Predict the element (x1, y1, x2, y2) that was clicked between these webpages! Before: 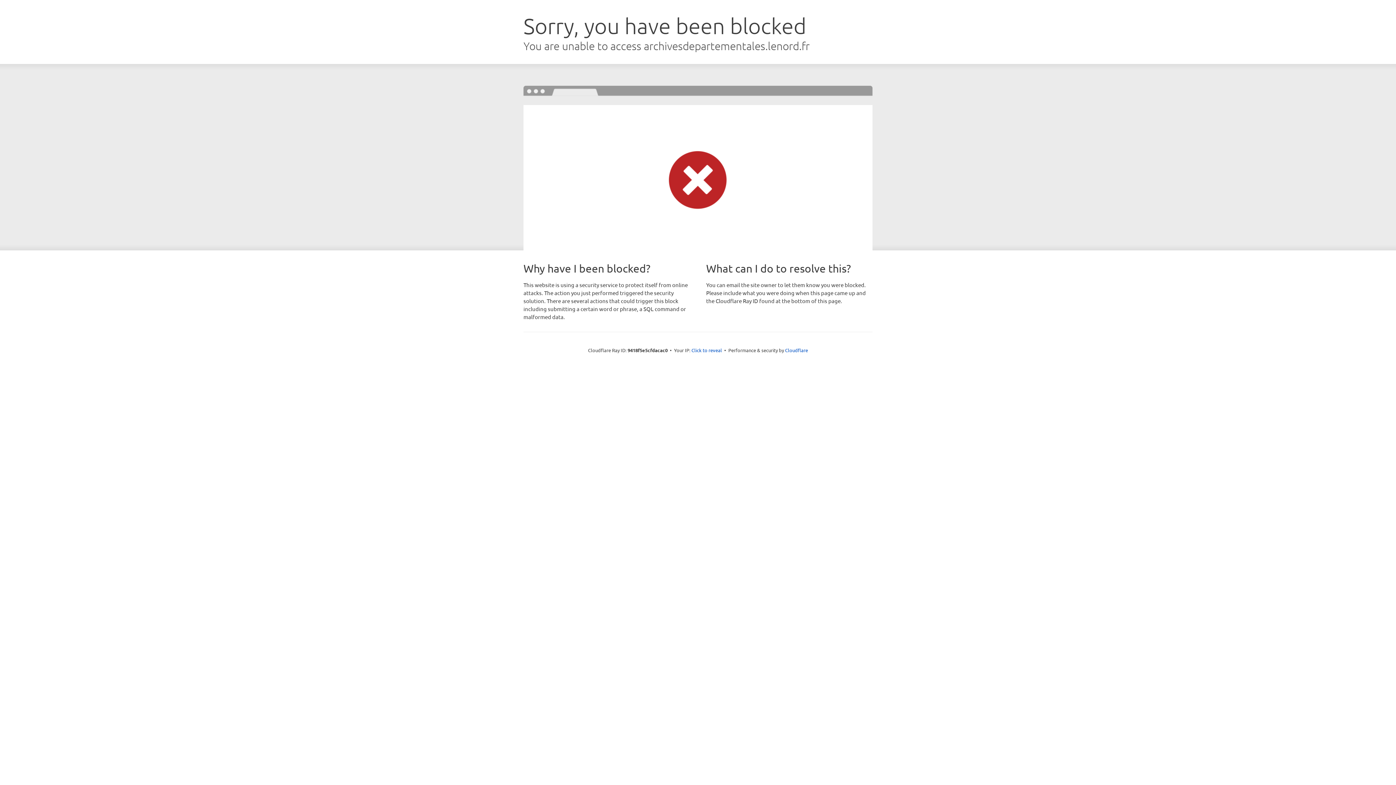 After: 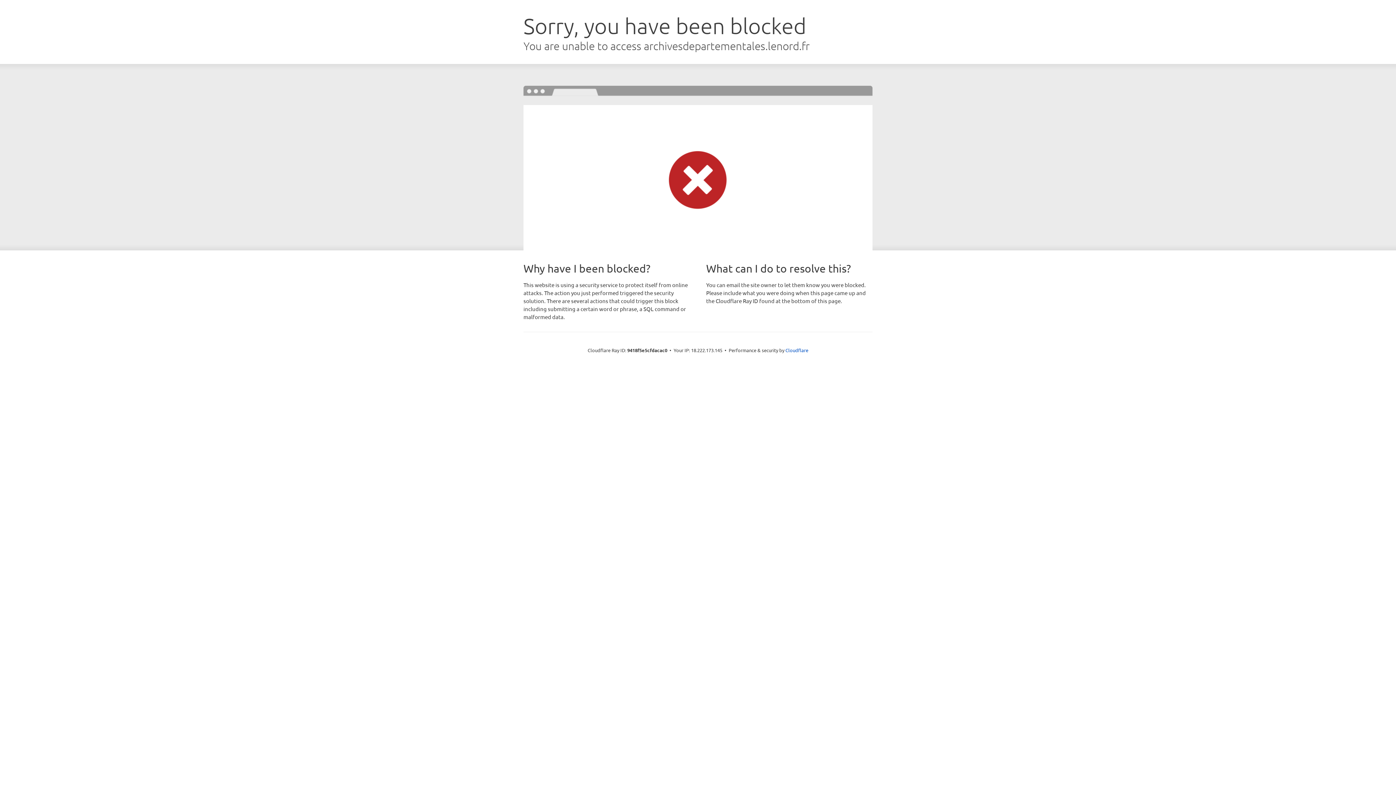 Action: label: Click to reveal bbox: (691, 346, 722, 353)